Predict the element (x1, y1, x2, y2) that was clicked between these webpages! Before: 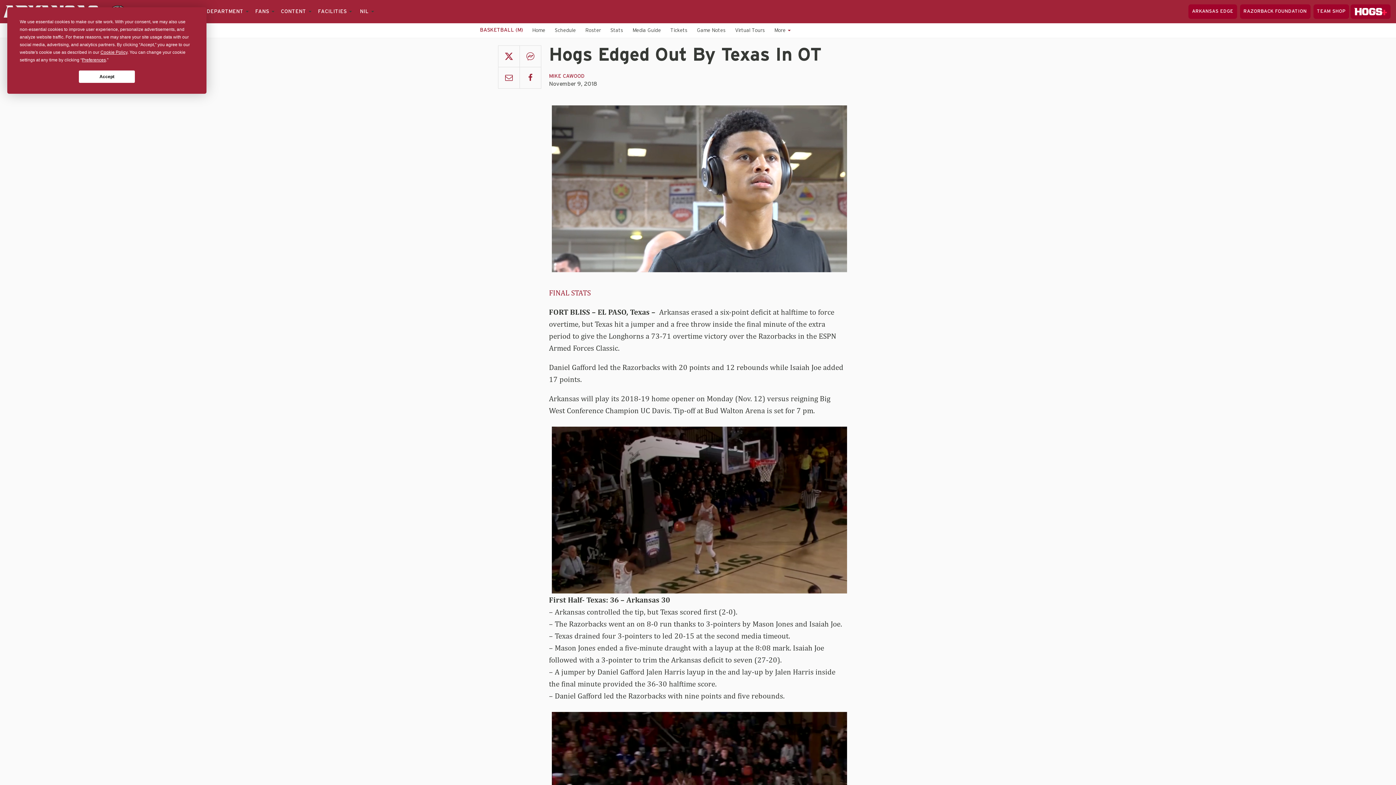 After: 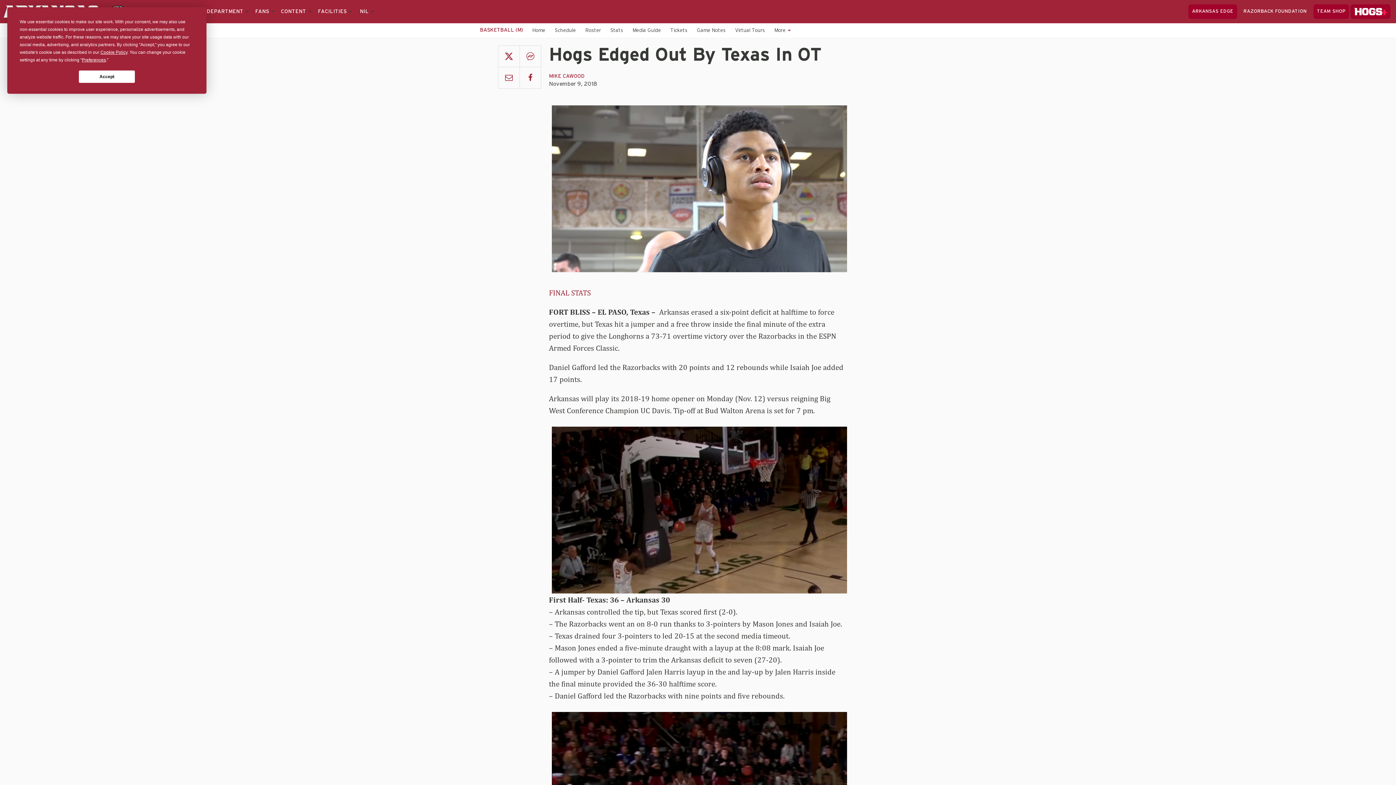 Action: label: RAZORBACK FOUNDATION bbox: (1240, 4, 1310, 18)